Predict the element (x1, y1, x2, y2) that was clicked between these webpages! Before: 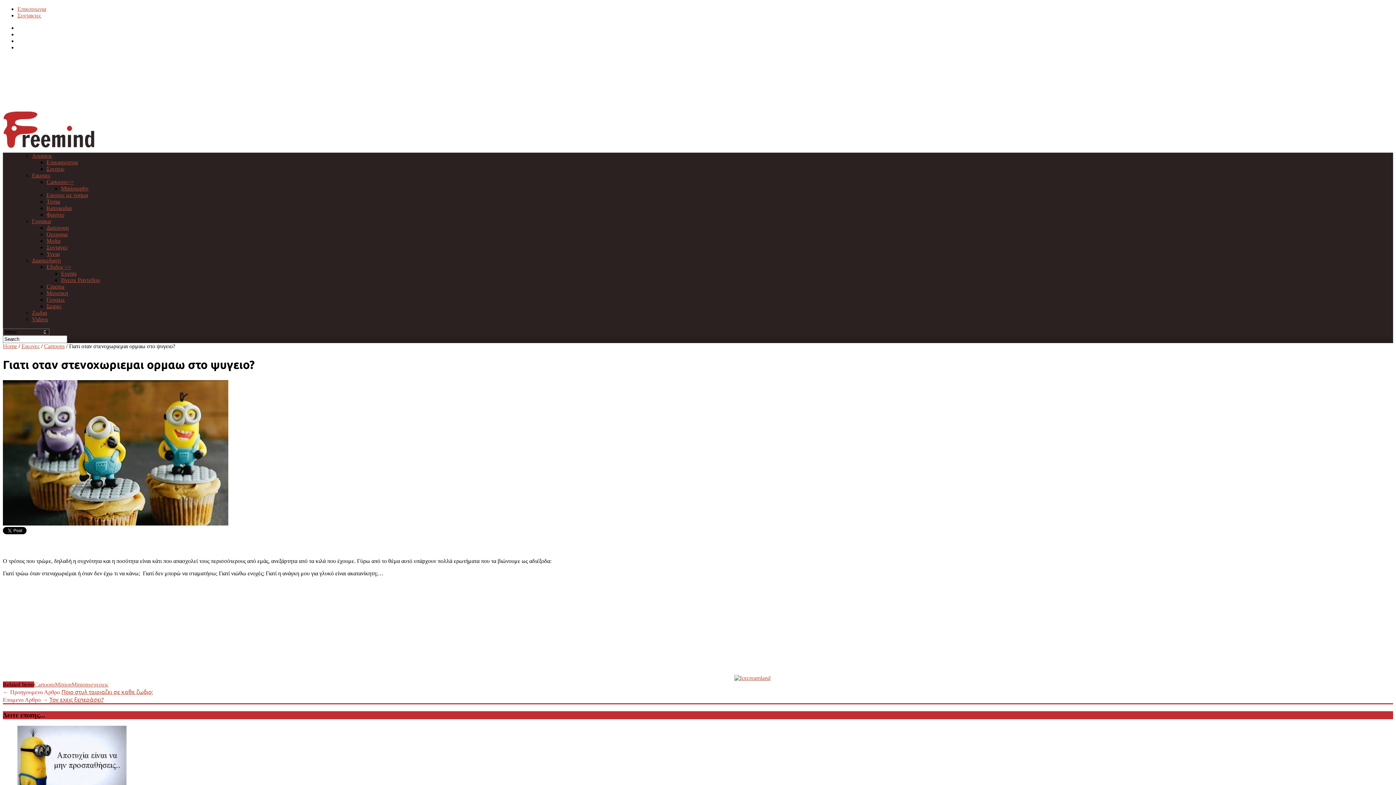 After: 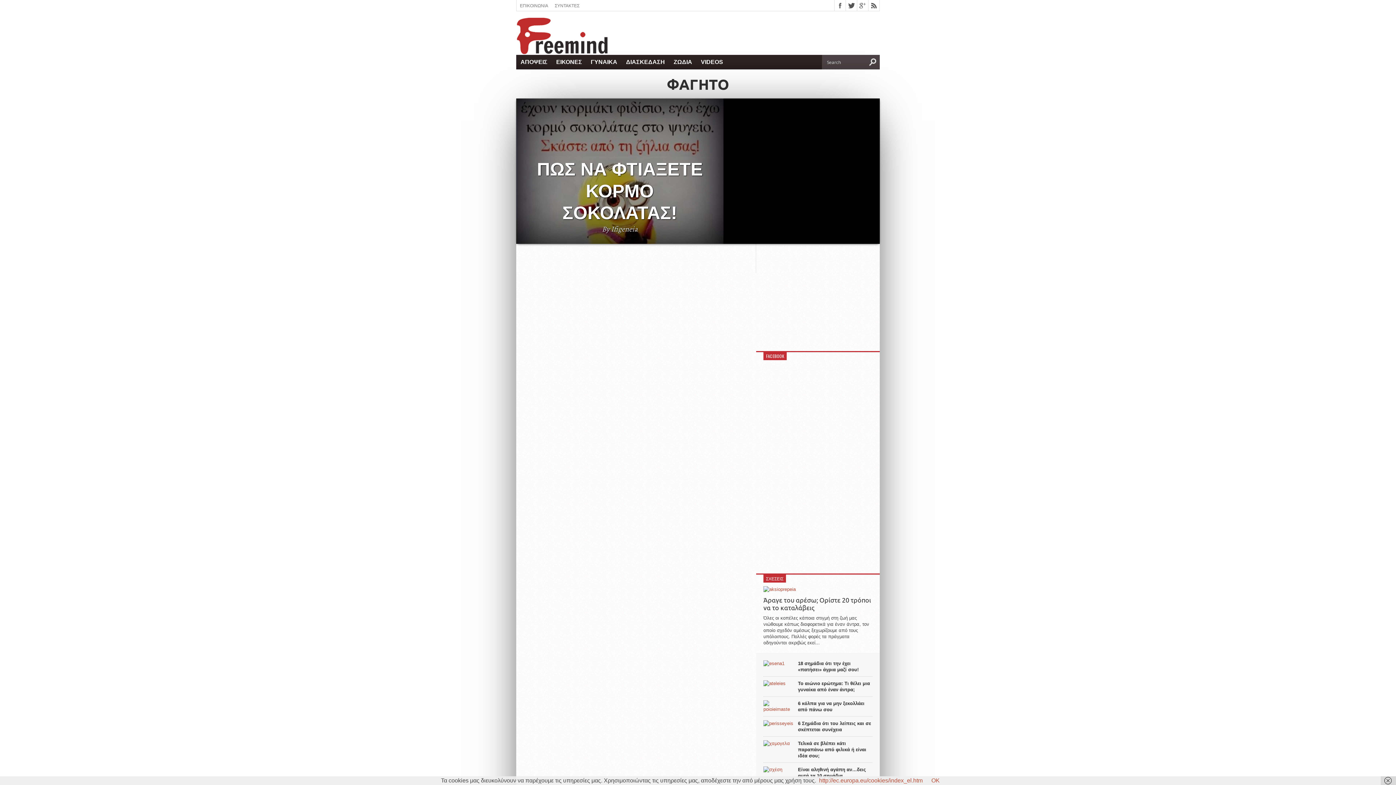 Action: bbox: (46, 211, 64, 217) label: Φαγητο